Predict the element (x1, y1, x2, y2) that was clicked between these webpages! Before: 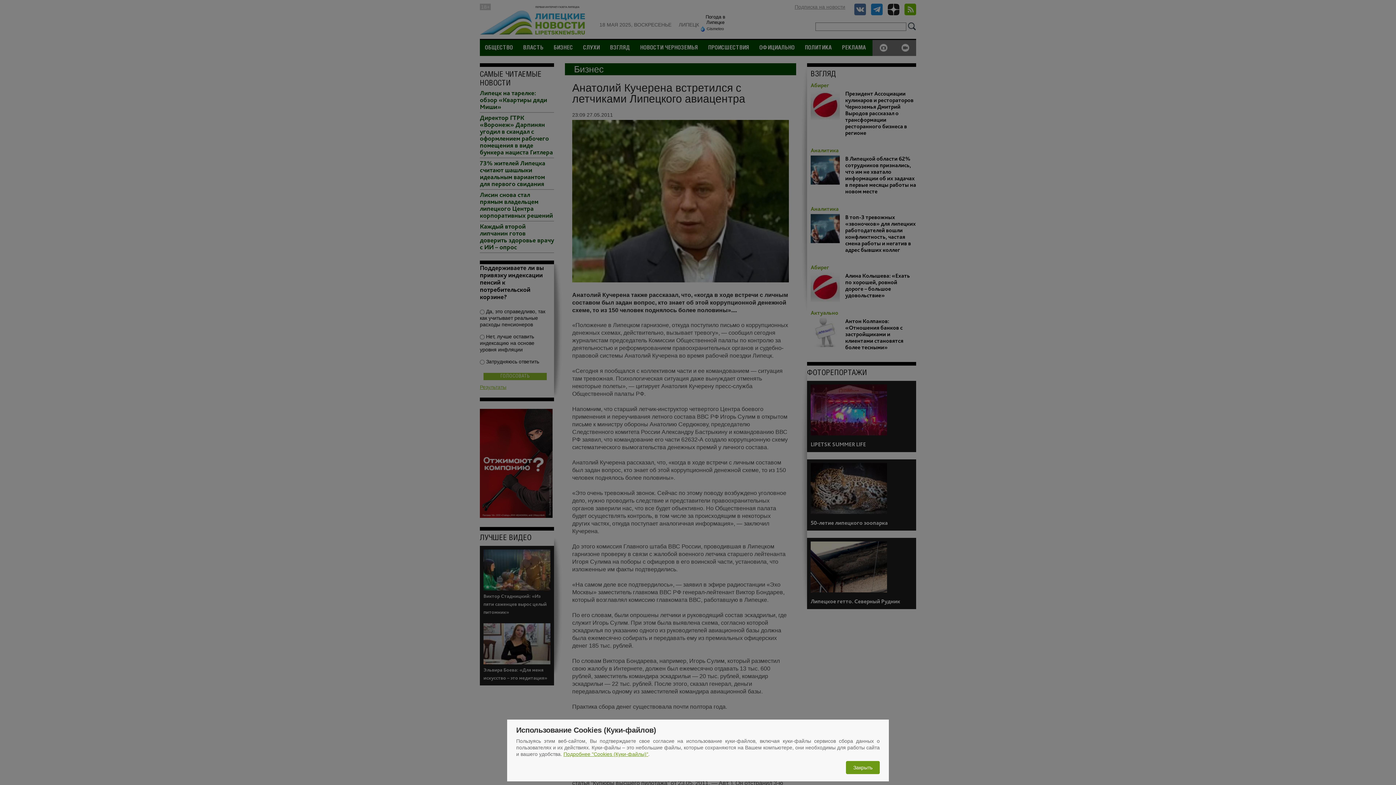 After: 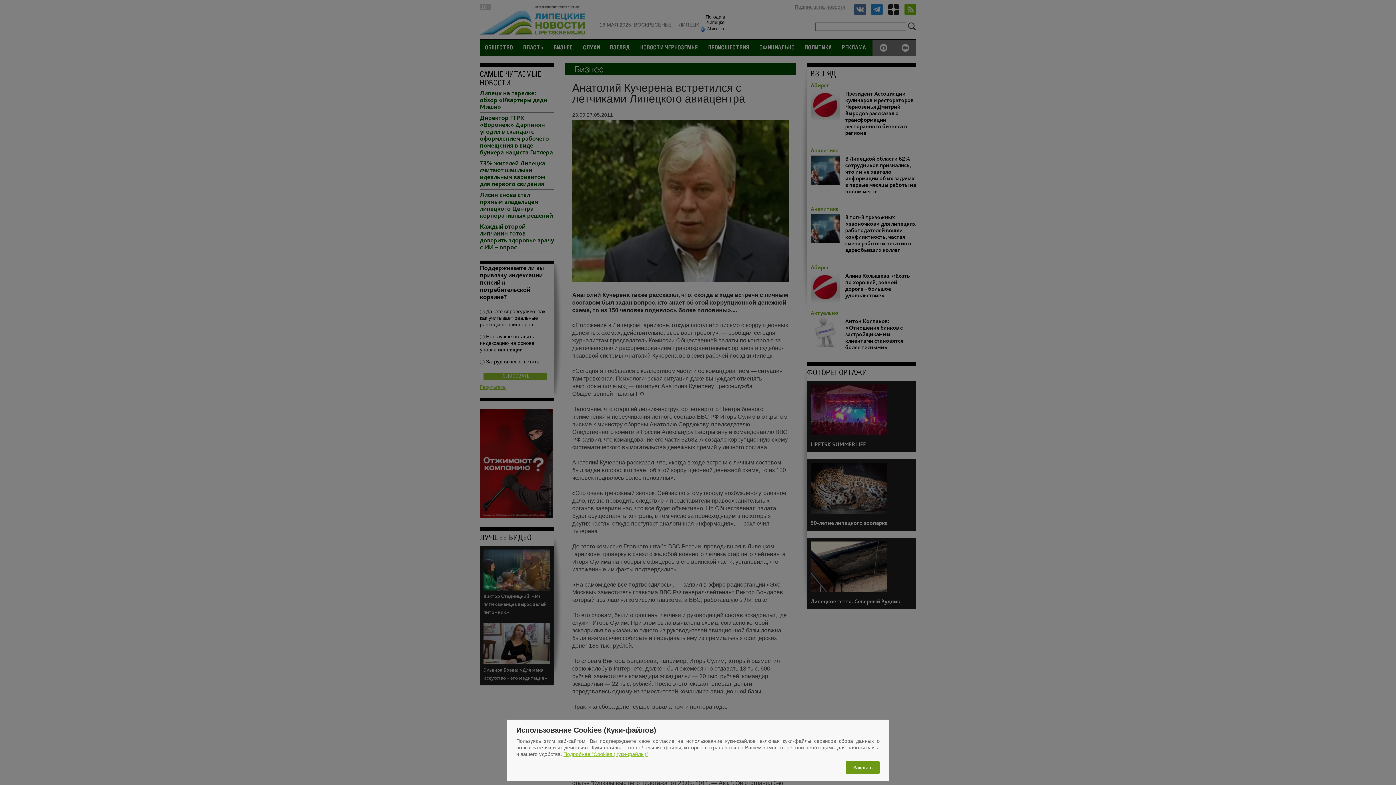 Action: label: Подробнее "Cookies (Куки-файлы)" bbox: (563, 751, 648, 757)